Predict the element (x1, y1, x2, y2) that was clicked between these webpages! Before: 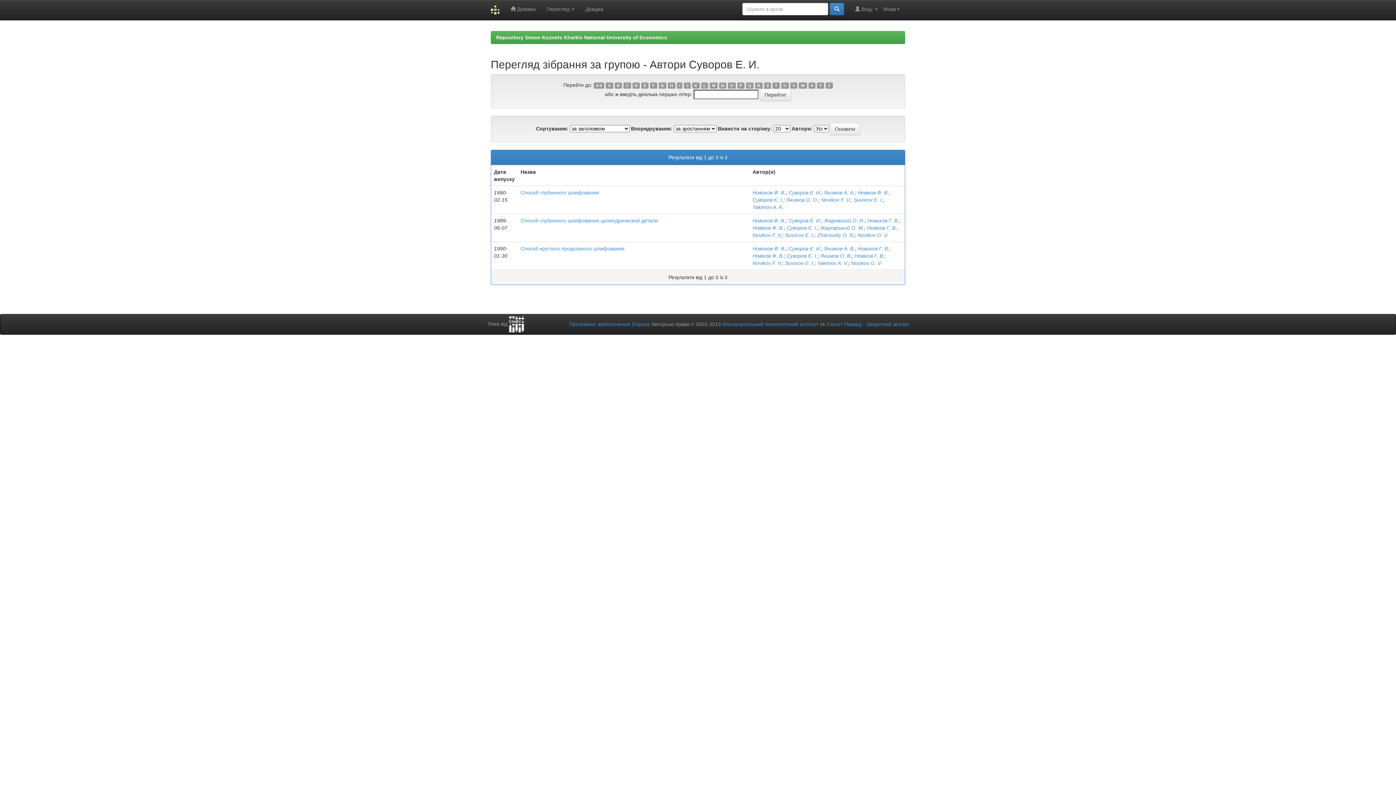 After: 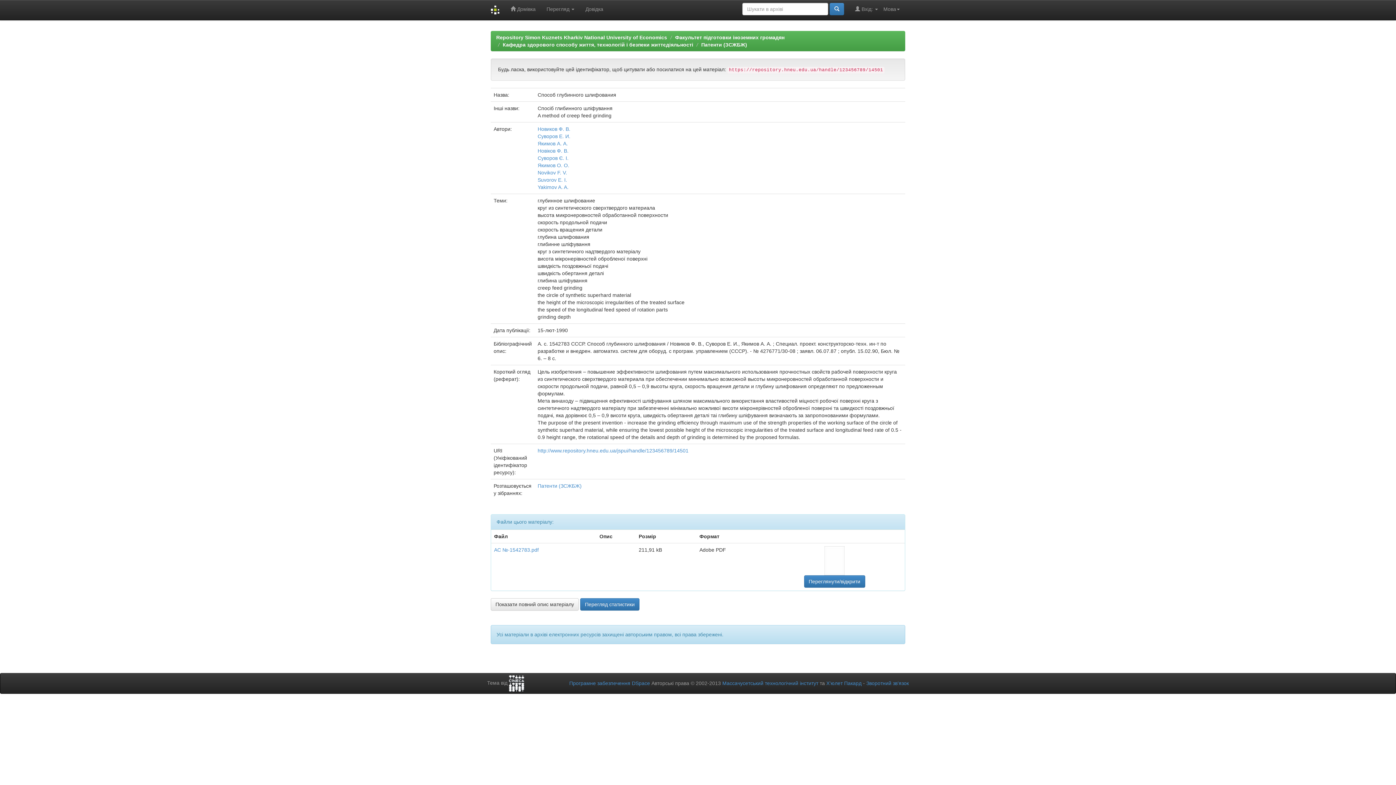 Action: label: Способ глубинного шлифования bbox: (520, 189, 599, 195)